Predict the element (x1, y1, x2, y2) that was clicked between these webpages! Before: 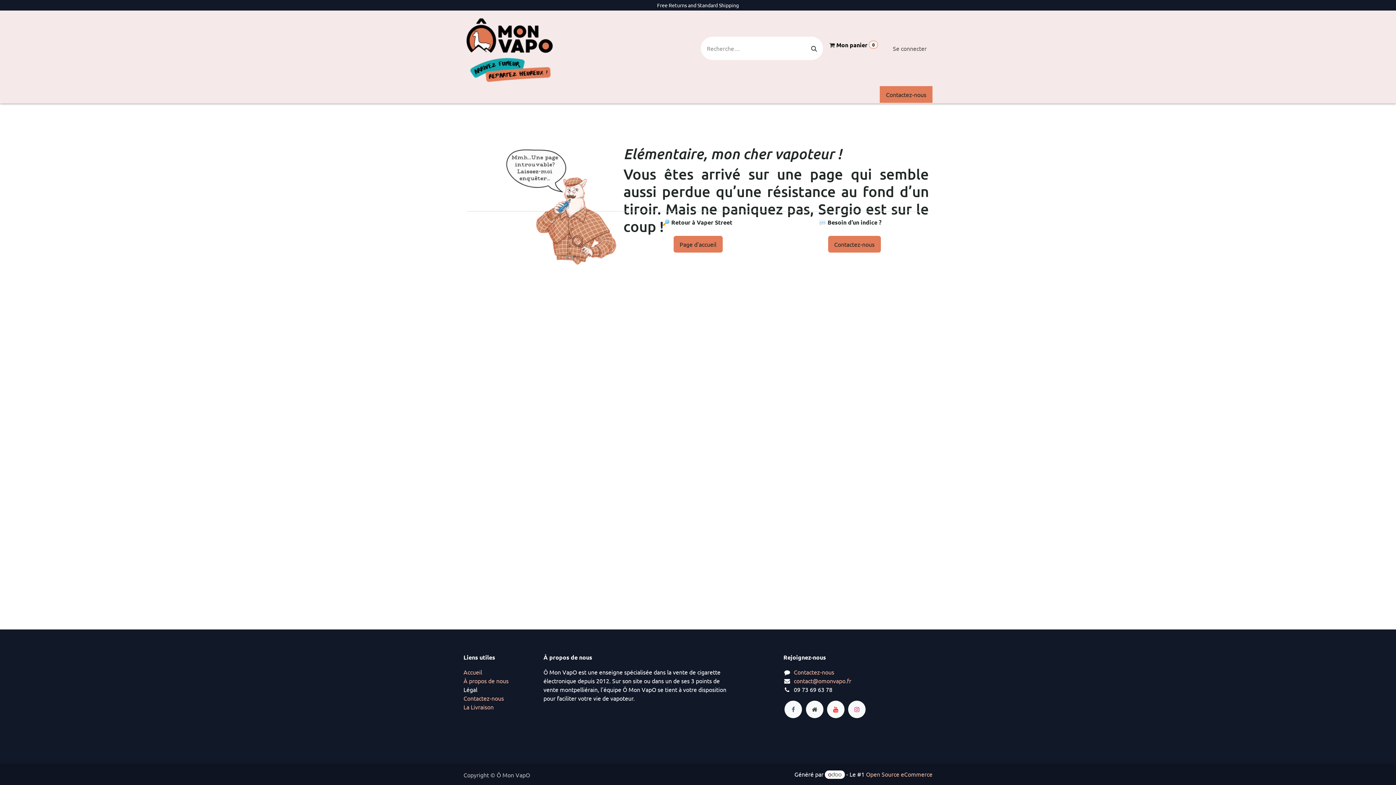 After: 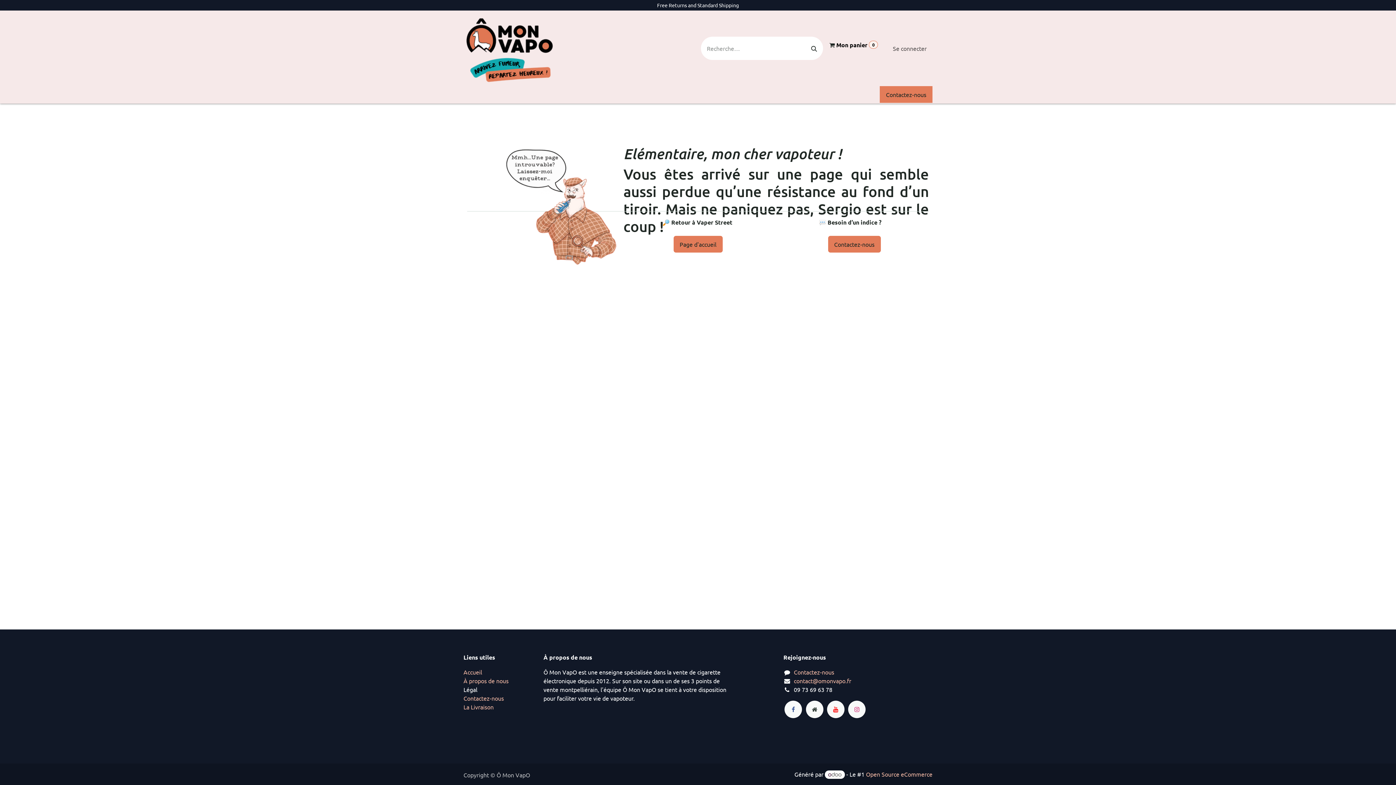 Action: label: E-LIQUIDES  bbox: (490, 87, 532, 102)